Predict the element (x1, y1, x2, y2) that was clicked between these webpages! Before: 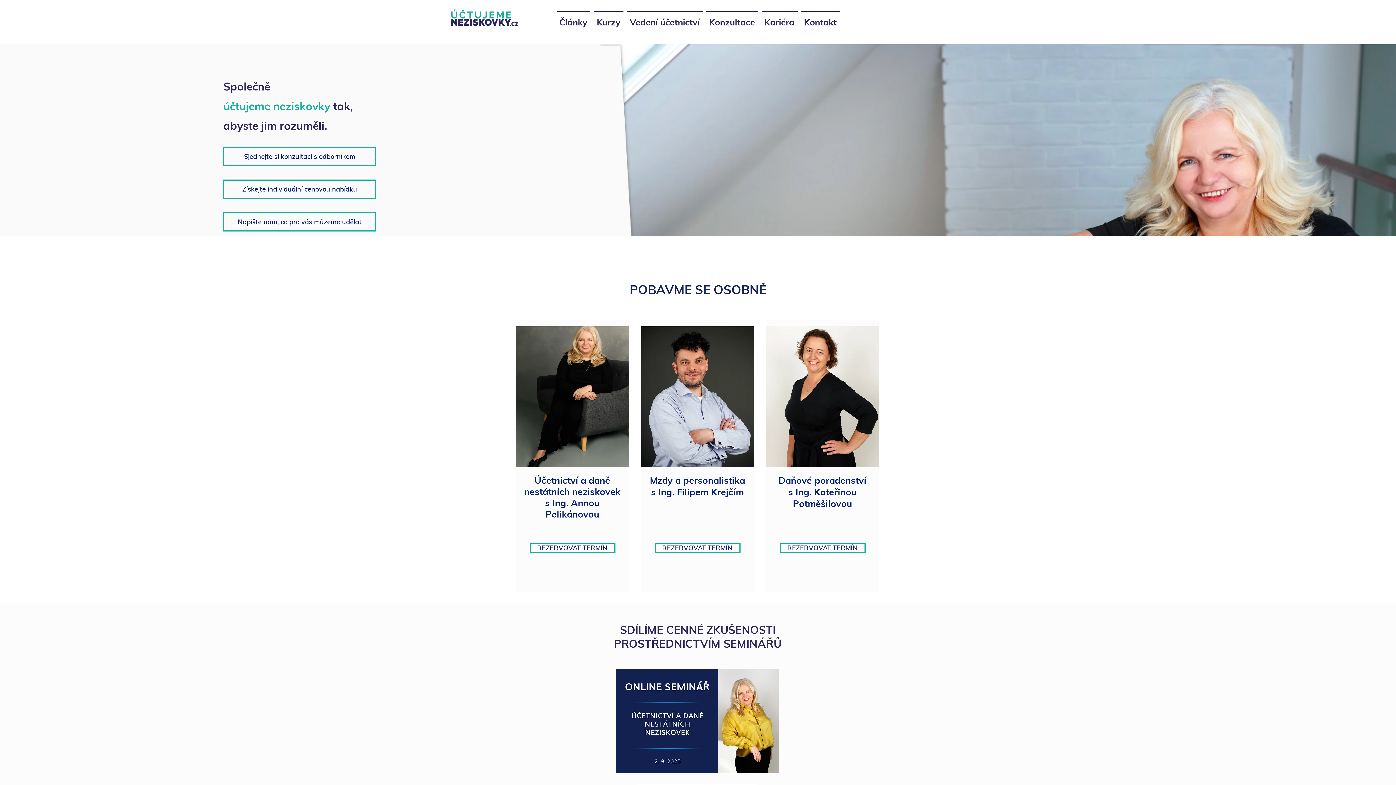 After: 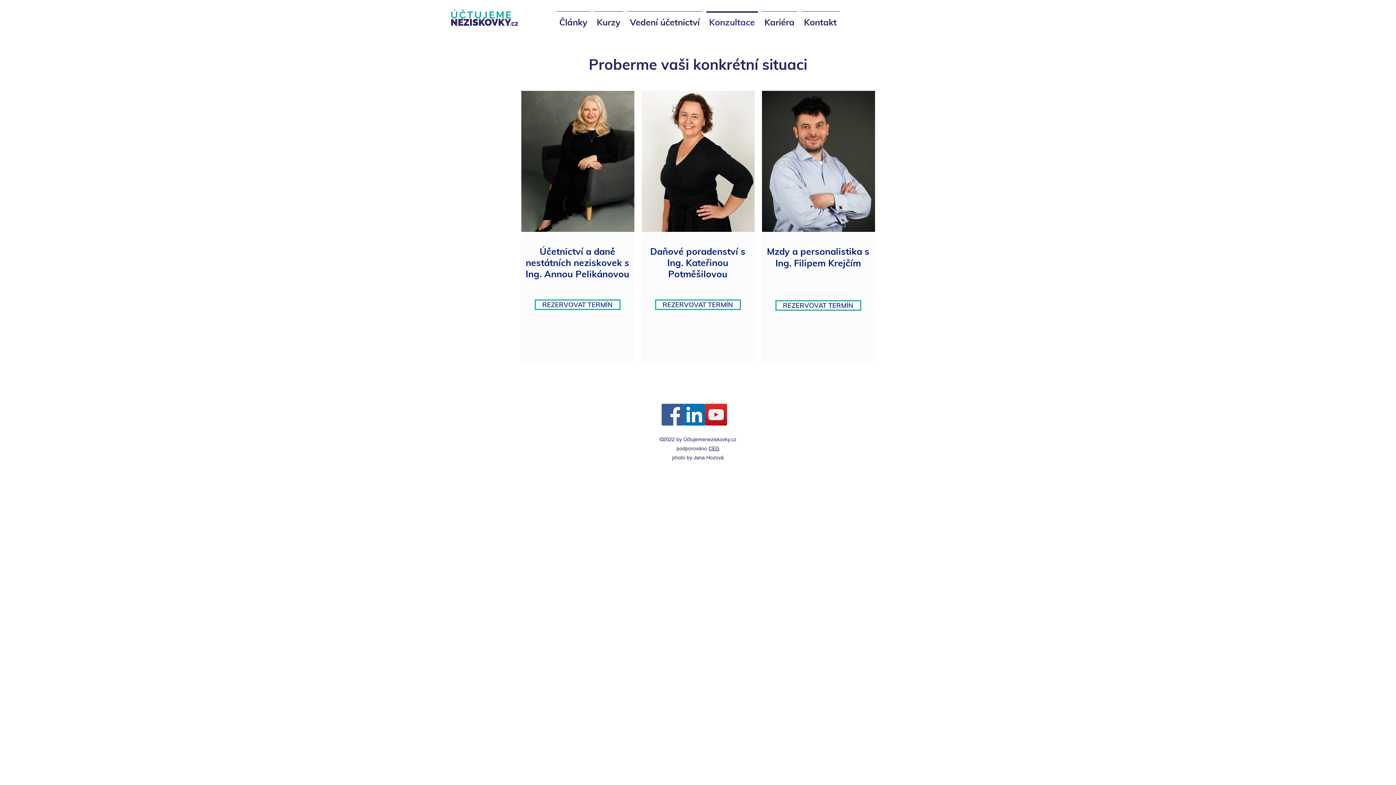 Action: label: Sjednejte si konzultaci s odborníkem bbox: (223, 146, 376, 166)